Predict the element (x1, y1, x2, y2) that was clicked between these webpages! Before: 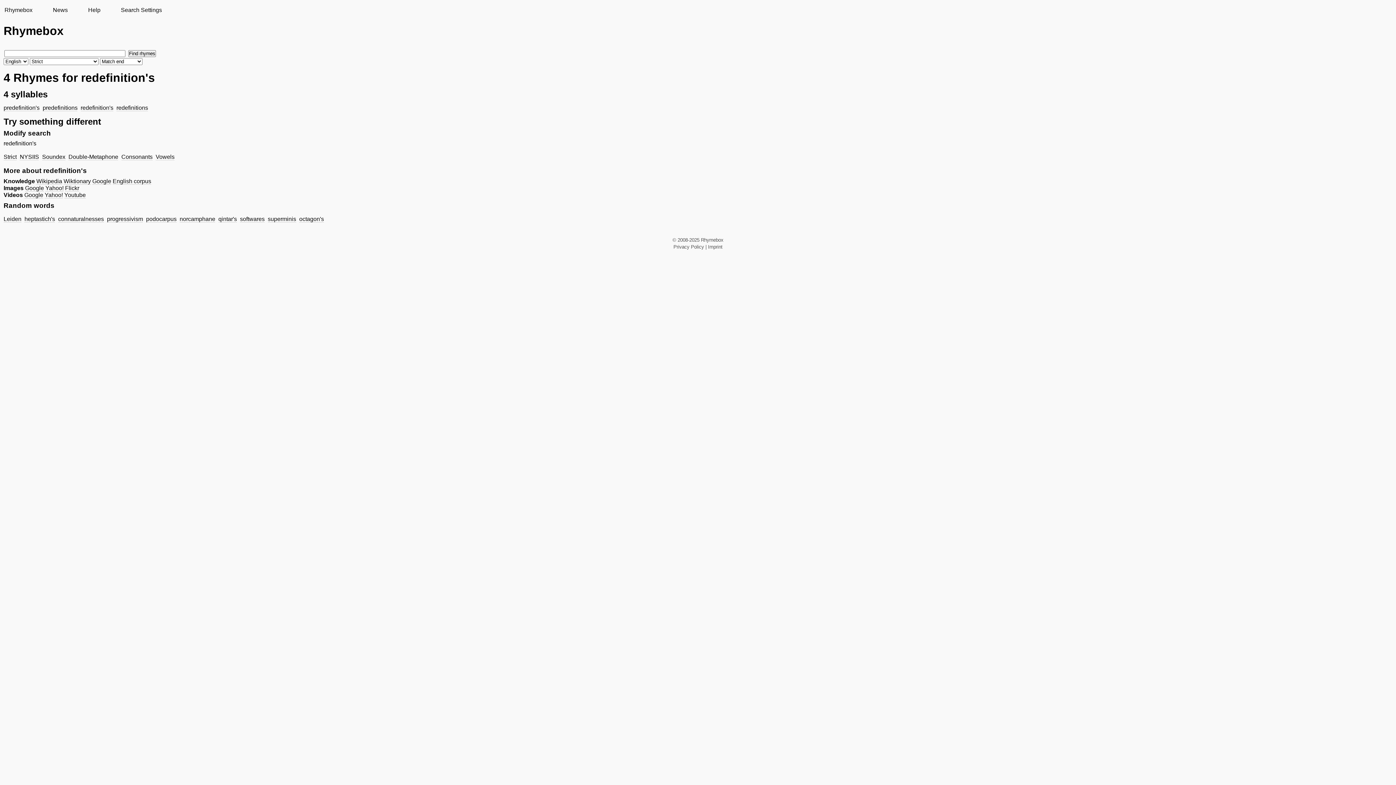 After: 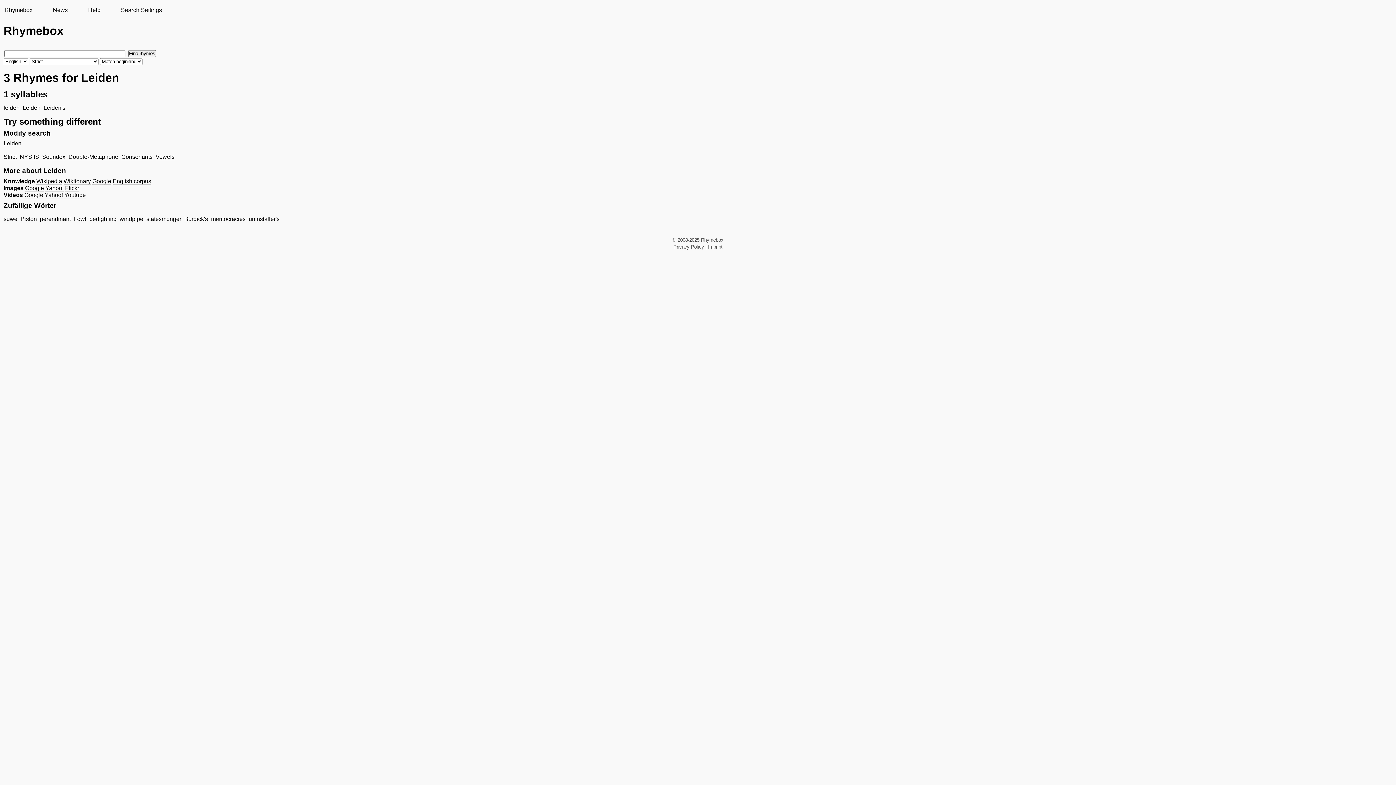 Action: label: Leiden bbox: (3, 216, 21, 222)